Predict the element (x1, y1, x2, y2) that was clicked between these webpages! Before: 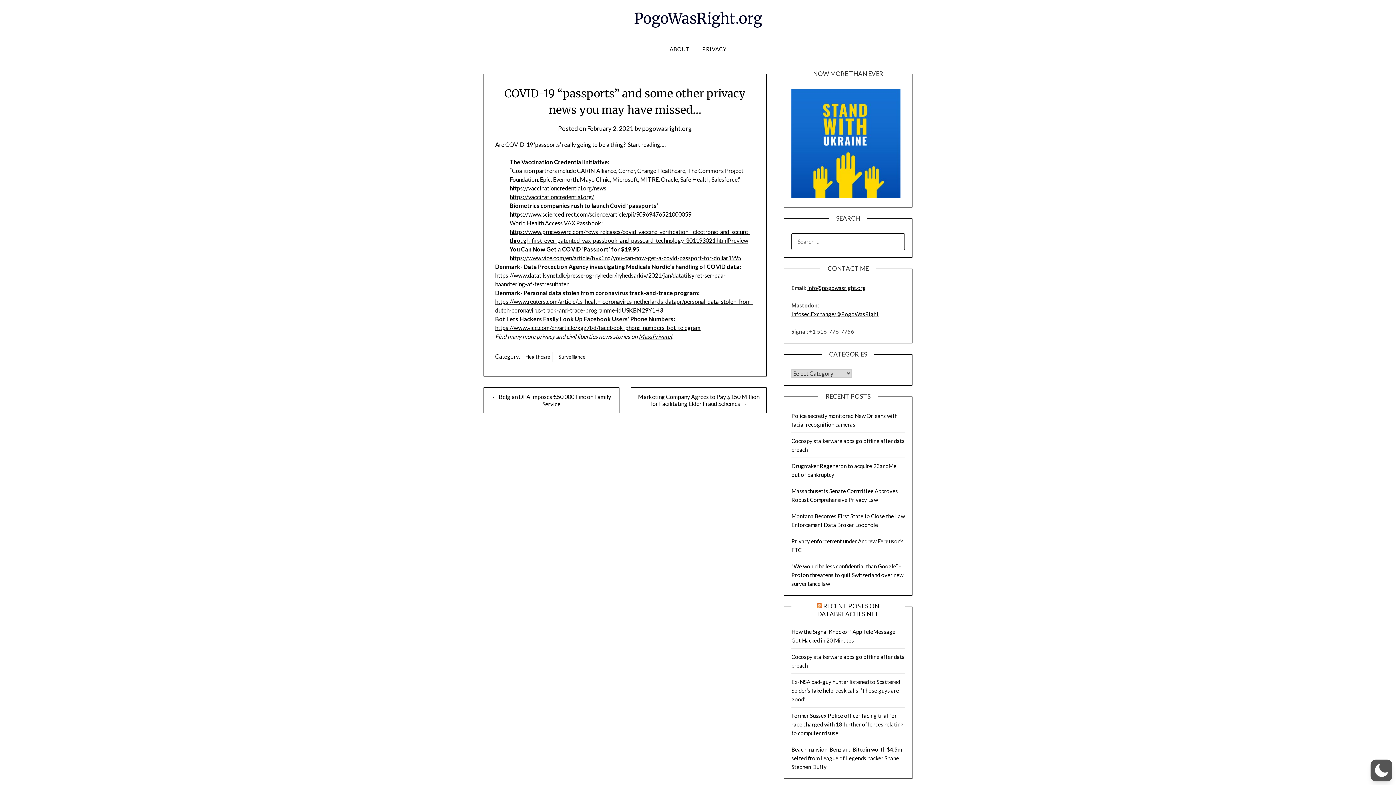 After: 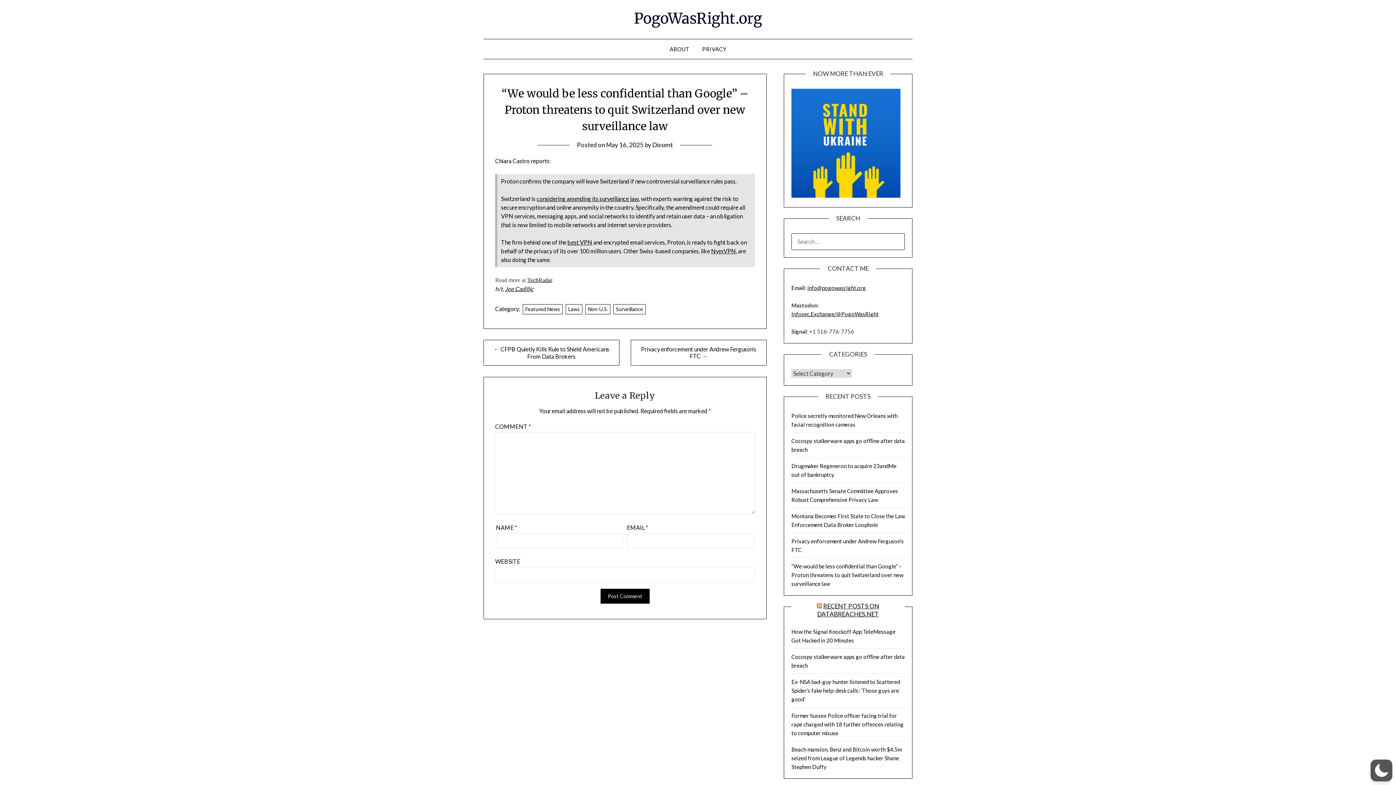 Action: bbox: (791, 563, 903, 587) label: “We would be less confidential than Google” – Proton threatens to quit Switzerland over new surveillance law